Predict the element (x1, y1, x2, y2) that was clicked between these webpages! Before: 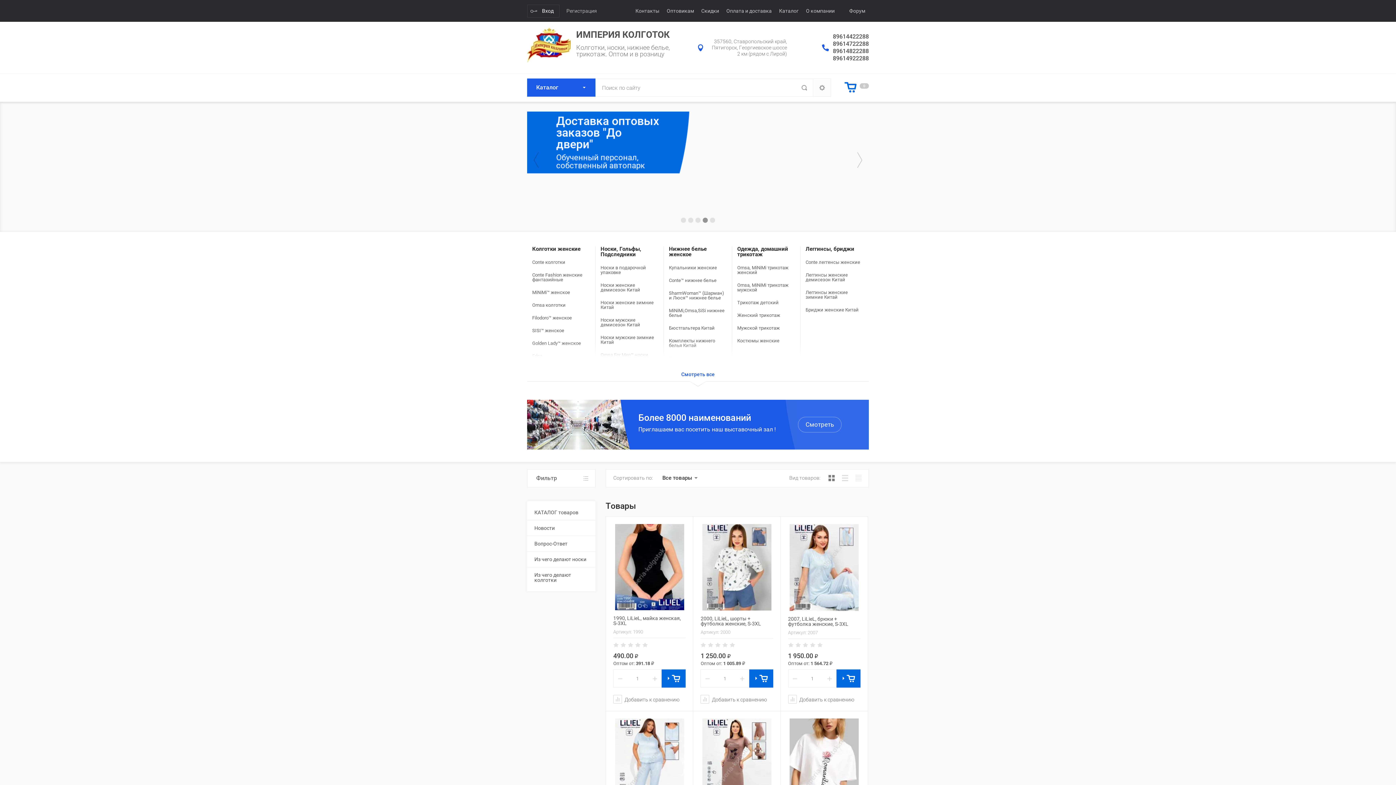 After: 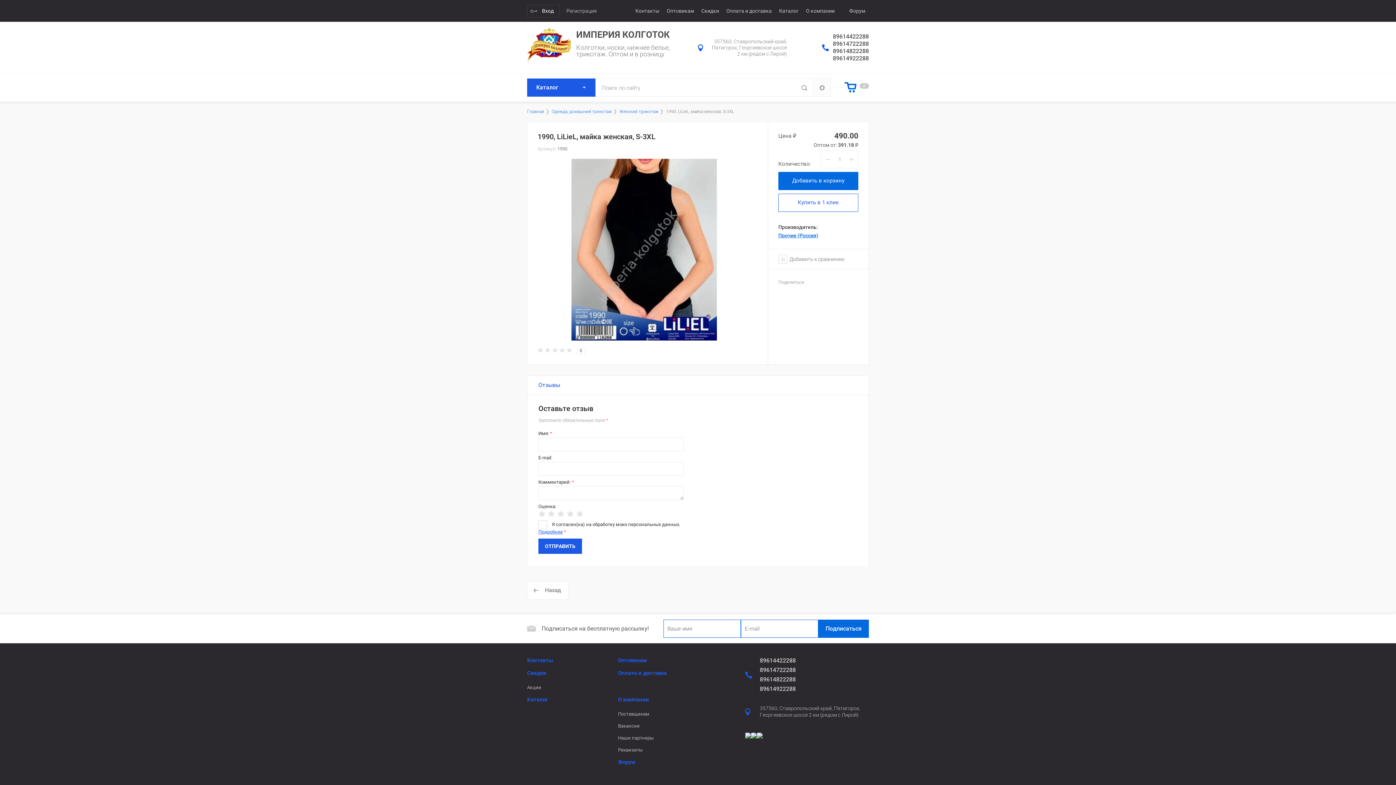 Action: label: 1990, LiLieL, майка женская, S-3XL bbox: (613, 615, 681, 626)